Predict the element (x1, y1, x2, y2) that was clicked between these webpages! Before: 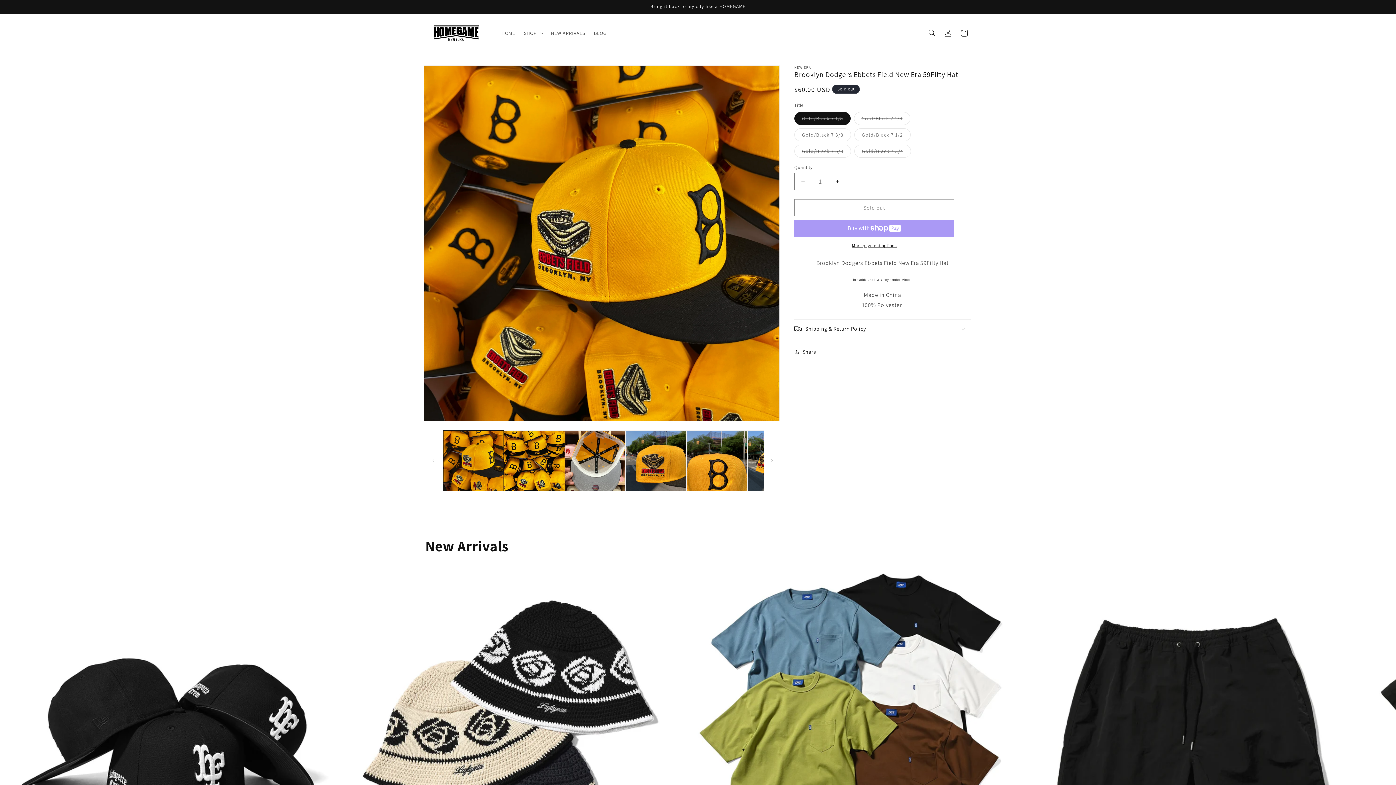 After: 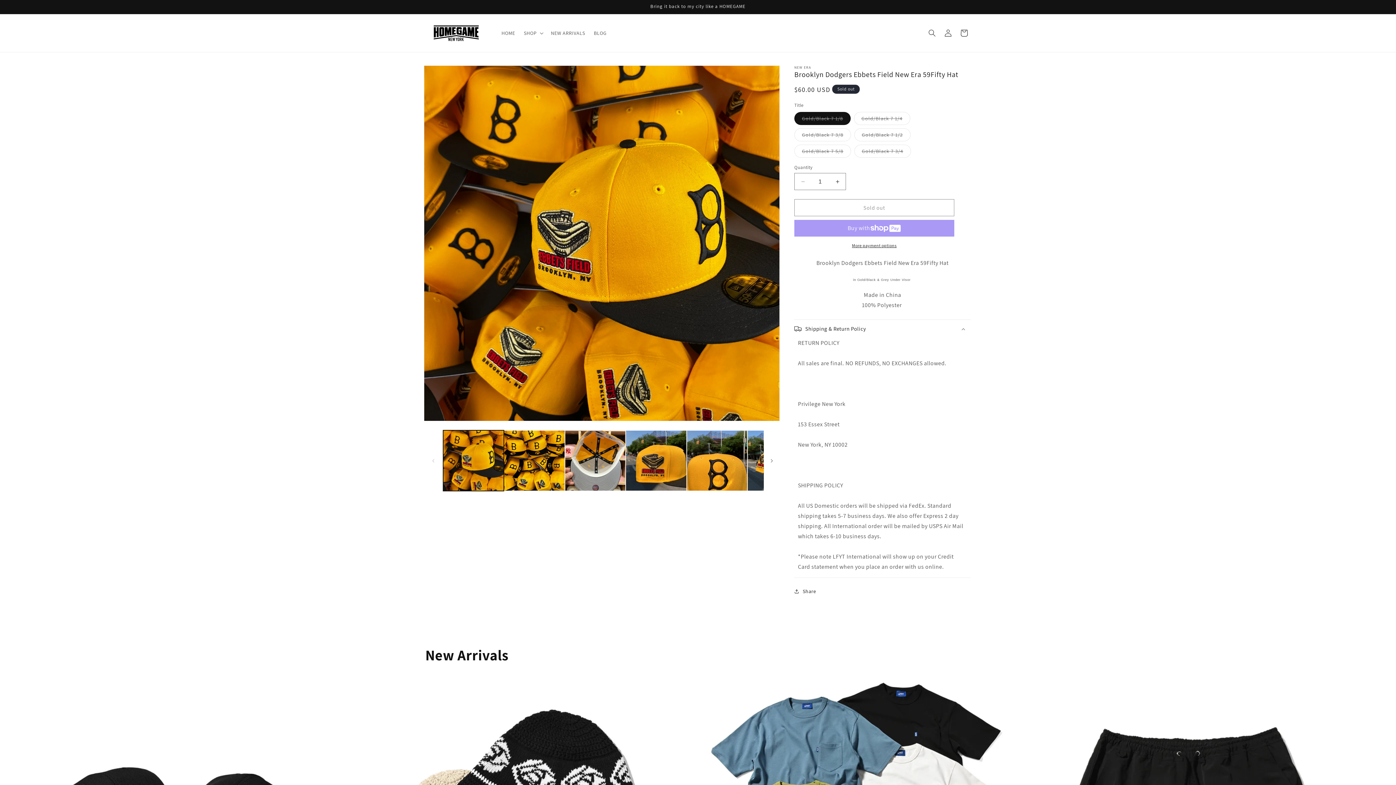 Action: label: Shipping & Return Policy bbox: (794, 320, 970, 338)